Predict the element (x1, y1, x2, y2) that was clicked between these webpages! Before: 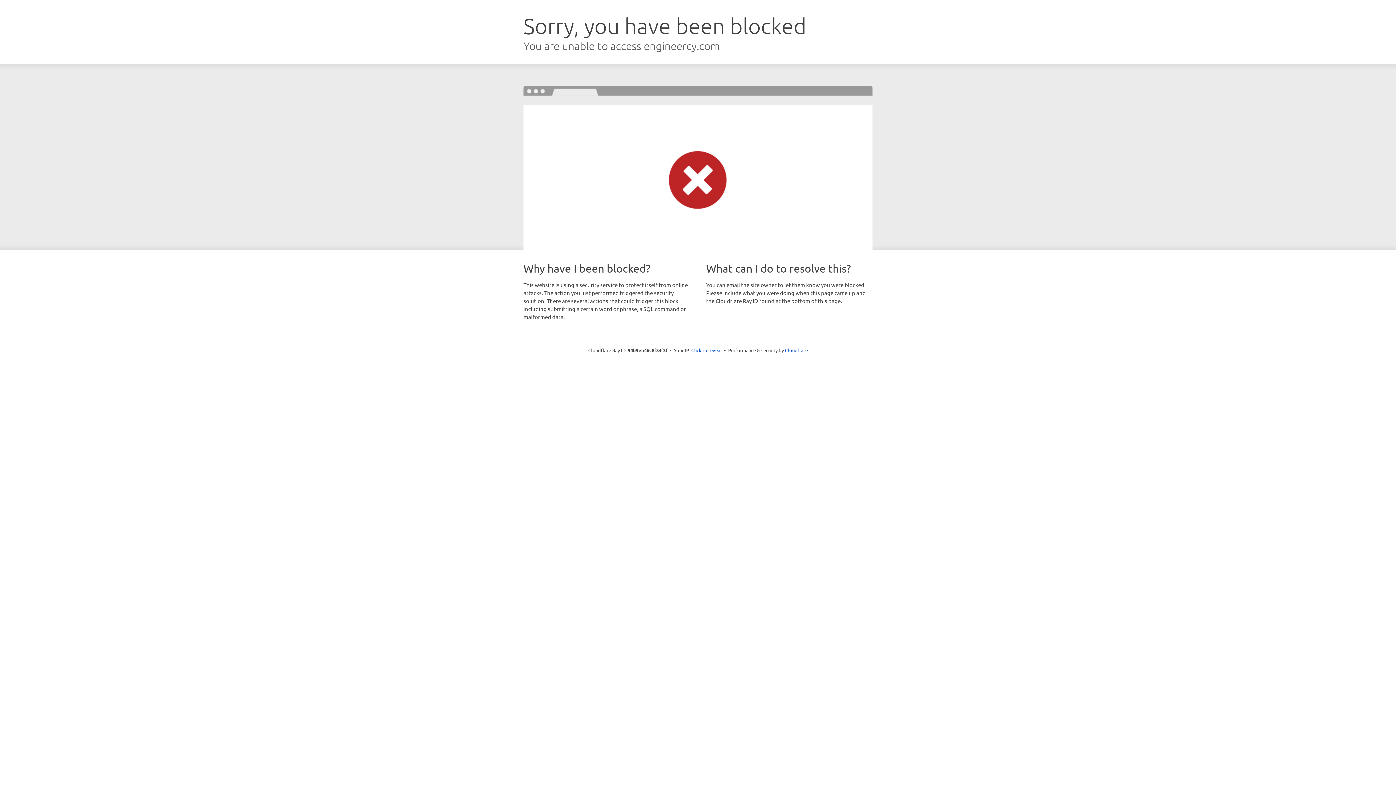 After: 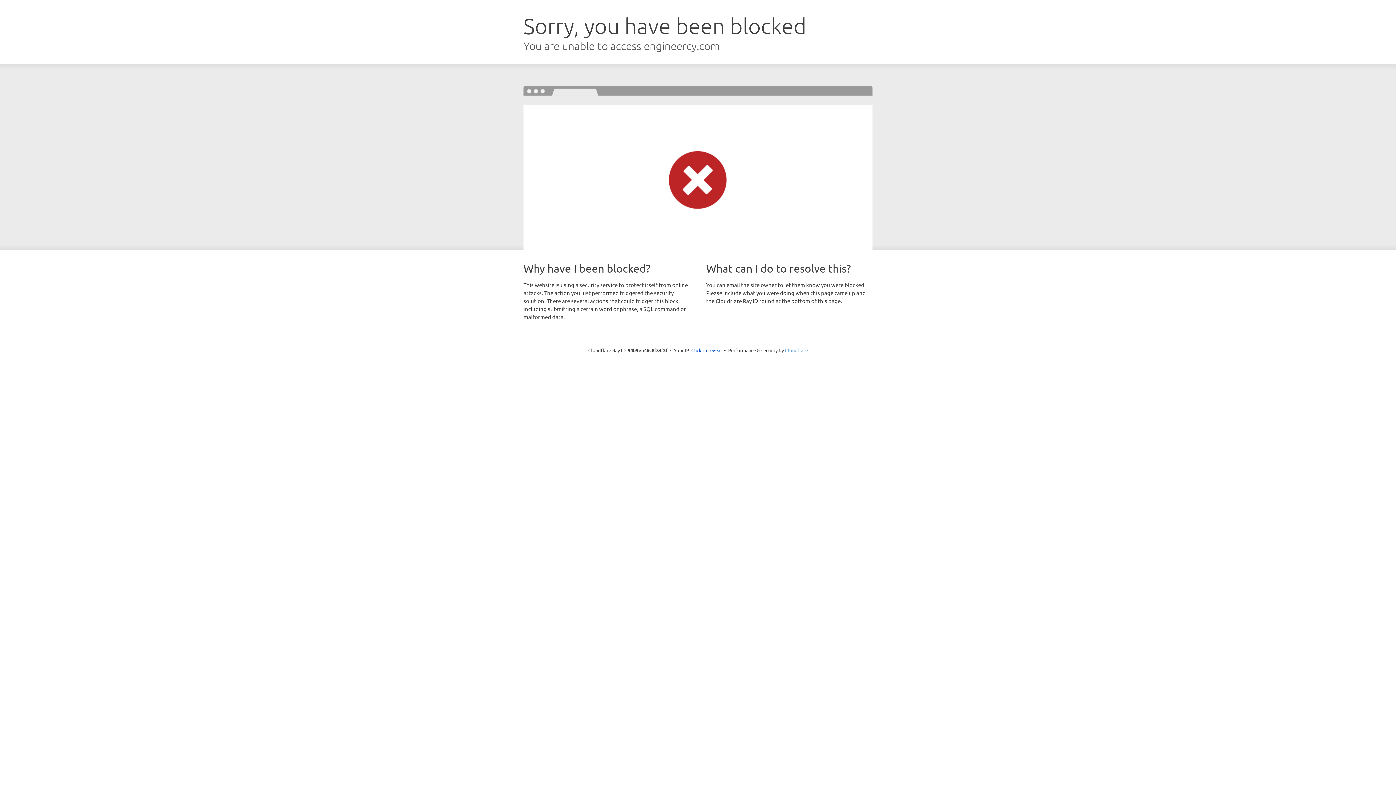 Action: label: Cloudflare bbox: (785, 347, 808, 353)